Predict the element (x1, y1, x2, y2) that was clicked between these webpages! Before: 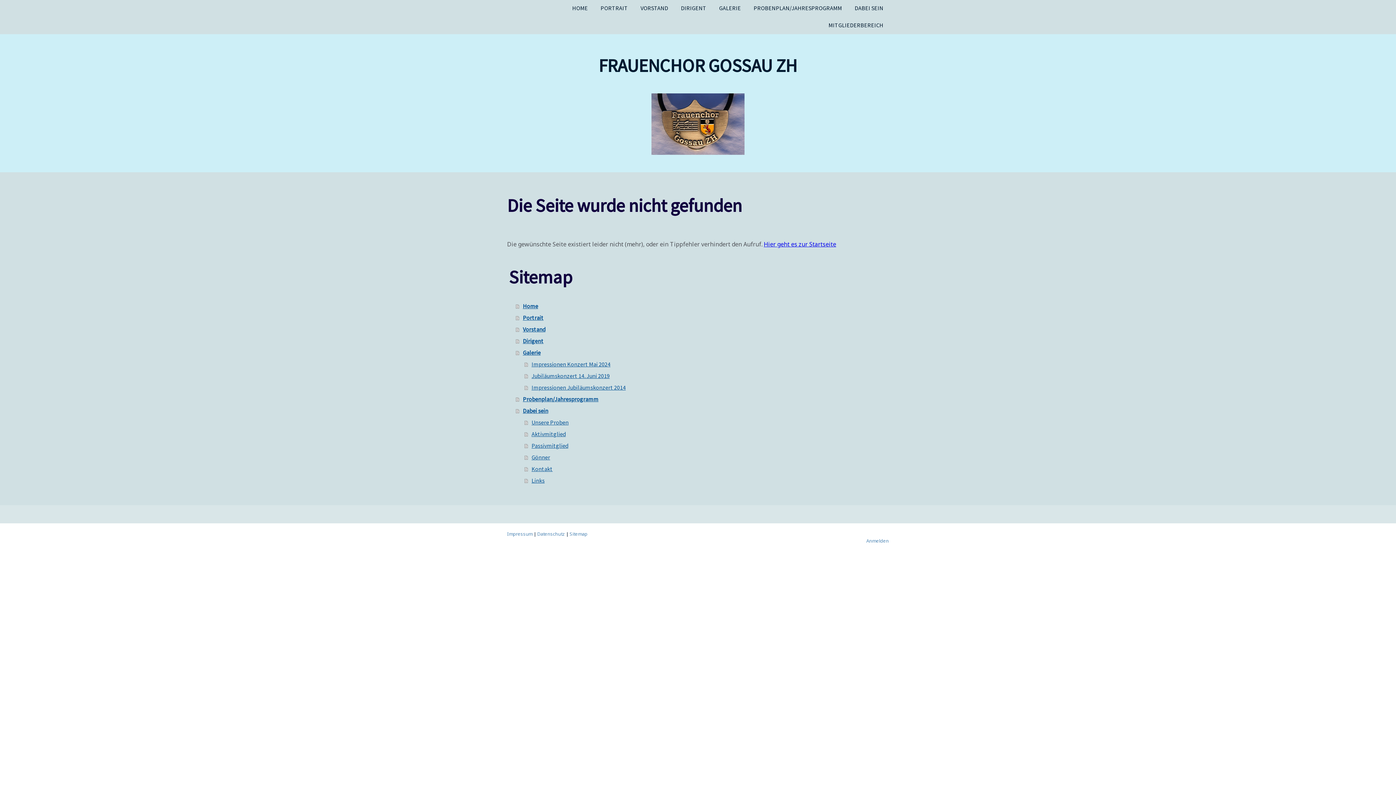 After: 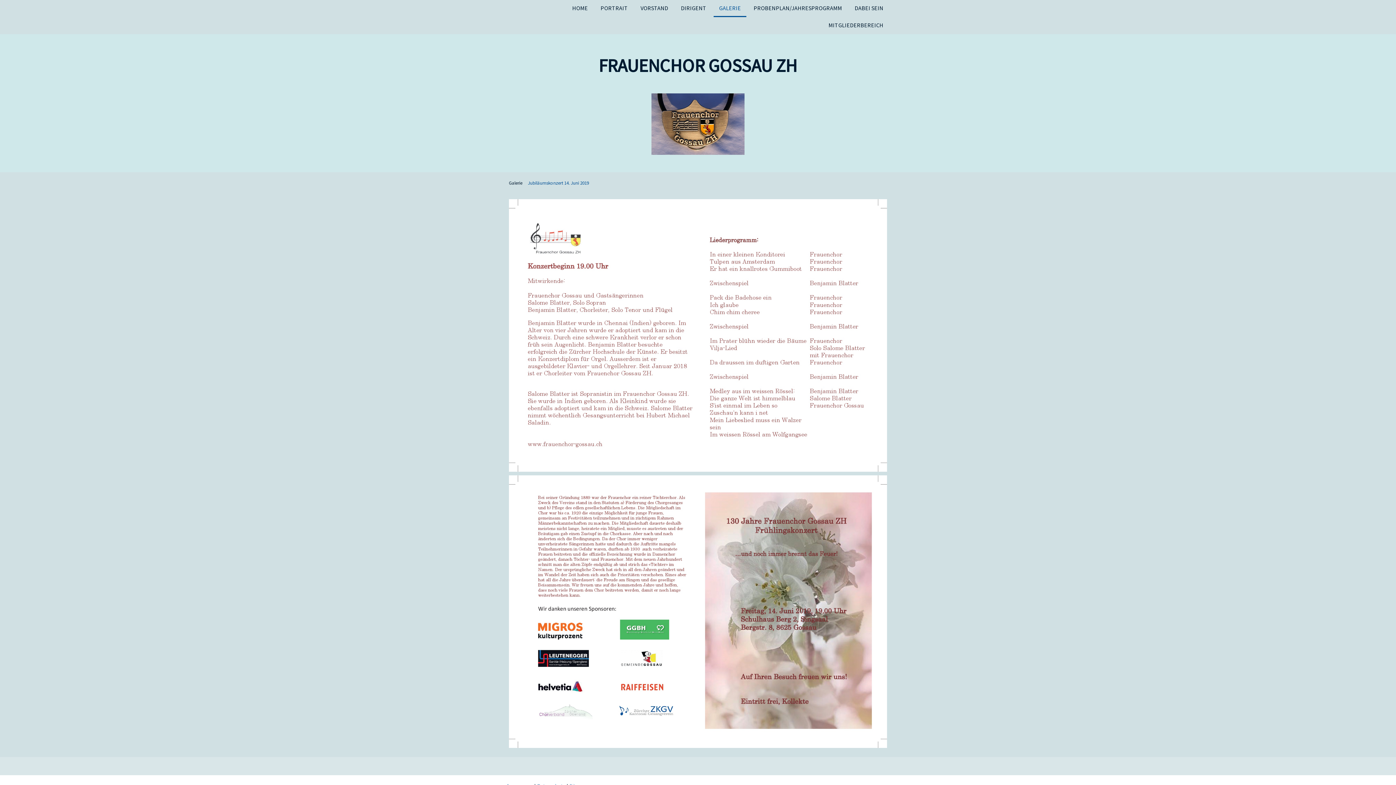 Action: label: Jubiläumskonzert 14. Juni 2019 bbox: (524, 370, 889, 381)